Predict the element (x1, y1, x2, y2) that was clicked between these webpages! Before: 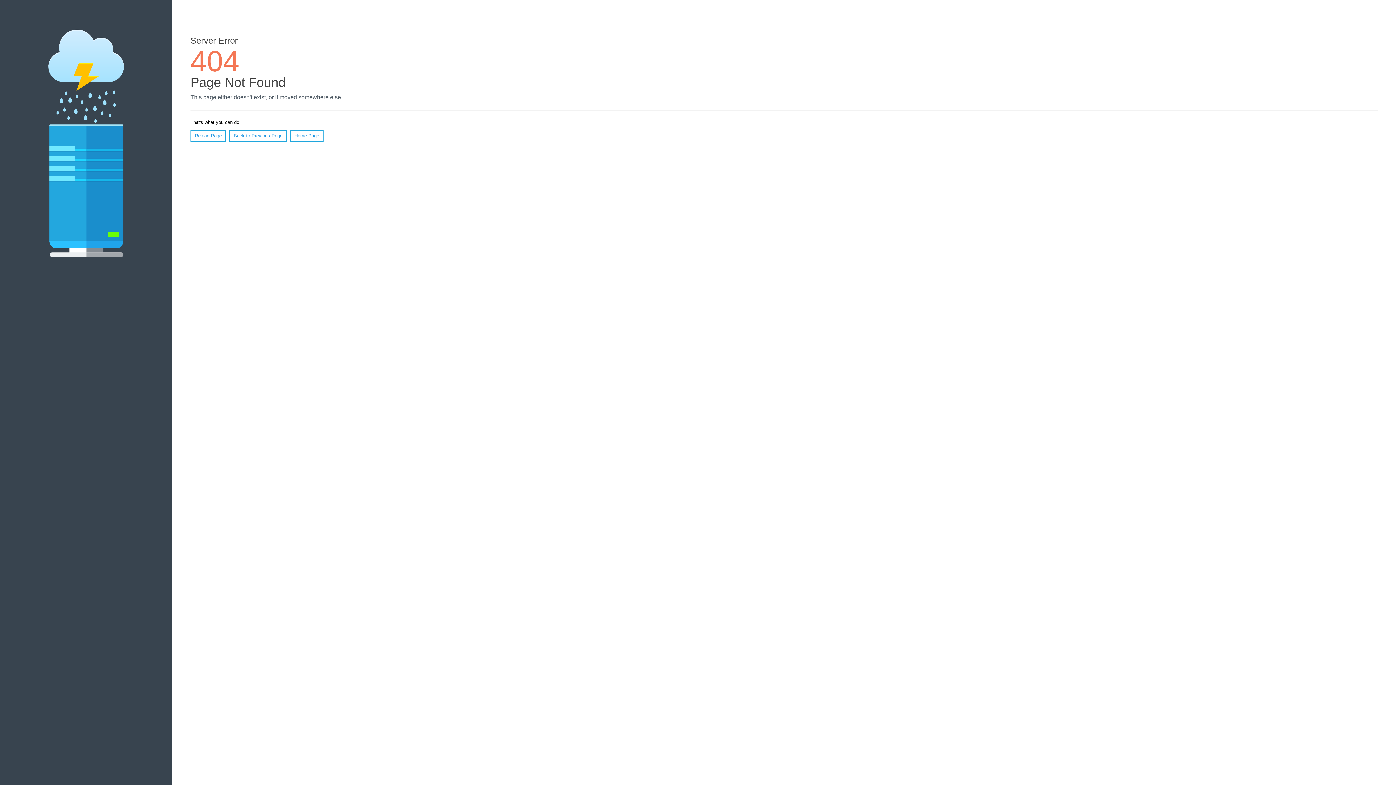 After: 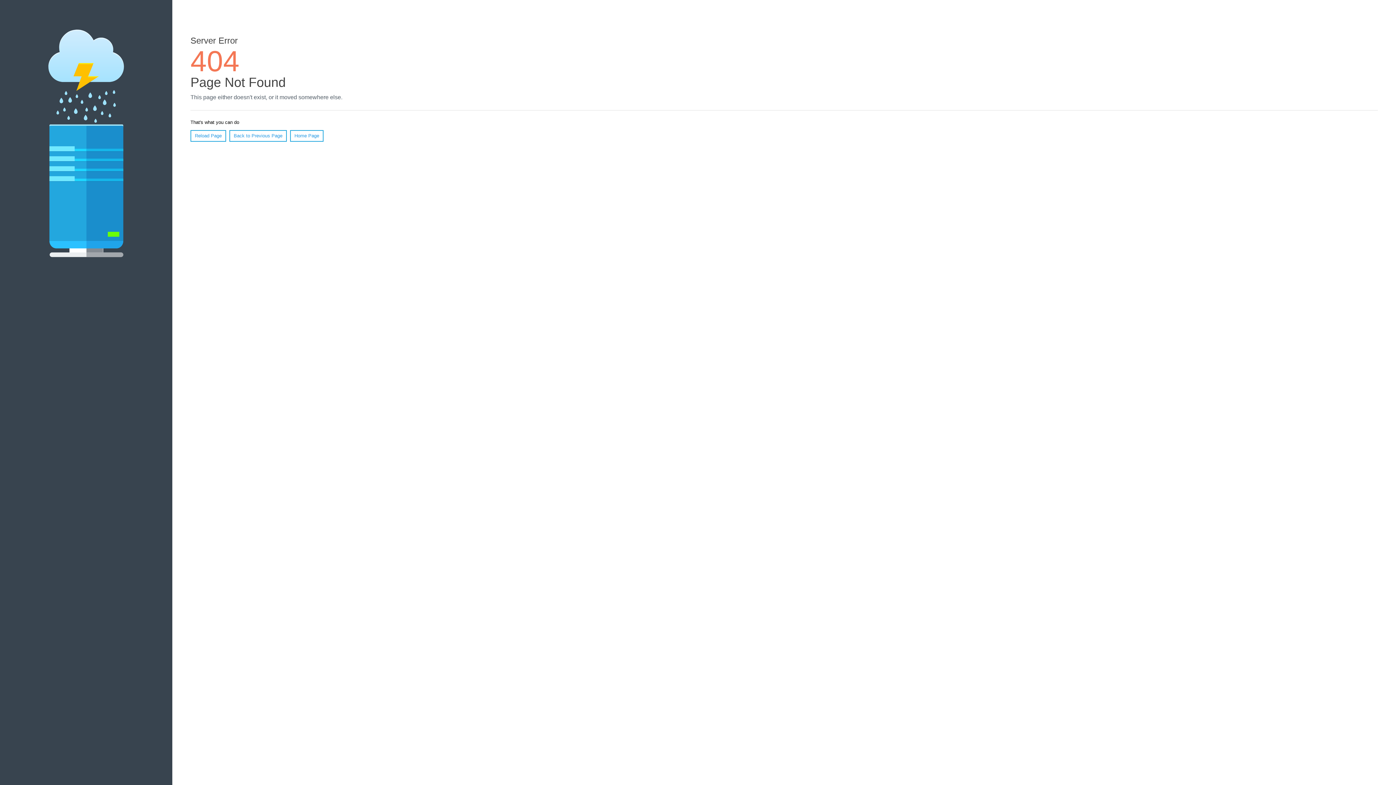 Action: label: Reload Page bbox: (190, 130, 226, 141)